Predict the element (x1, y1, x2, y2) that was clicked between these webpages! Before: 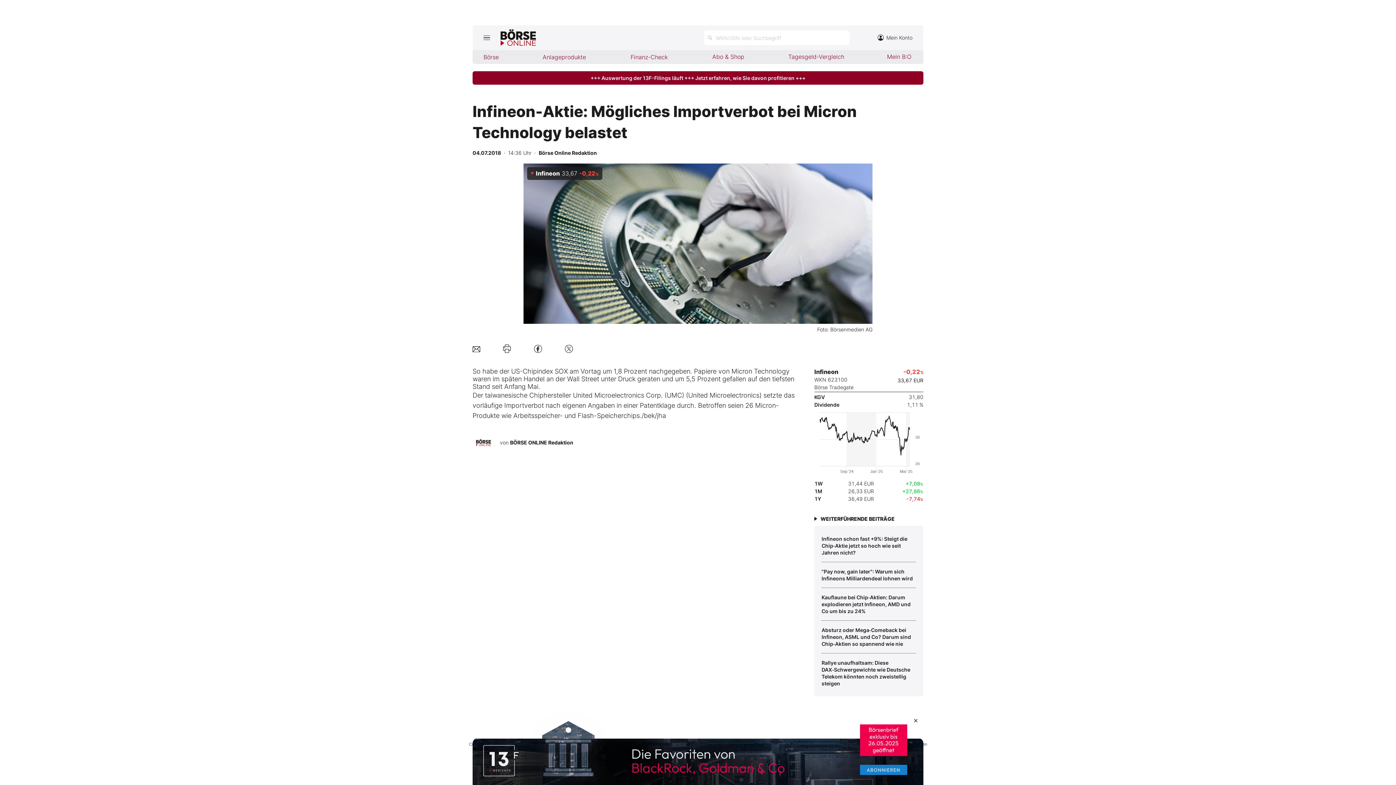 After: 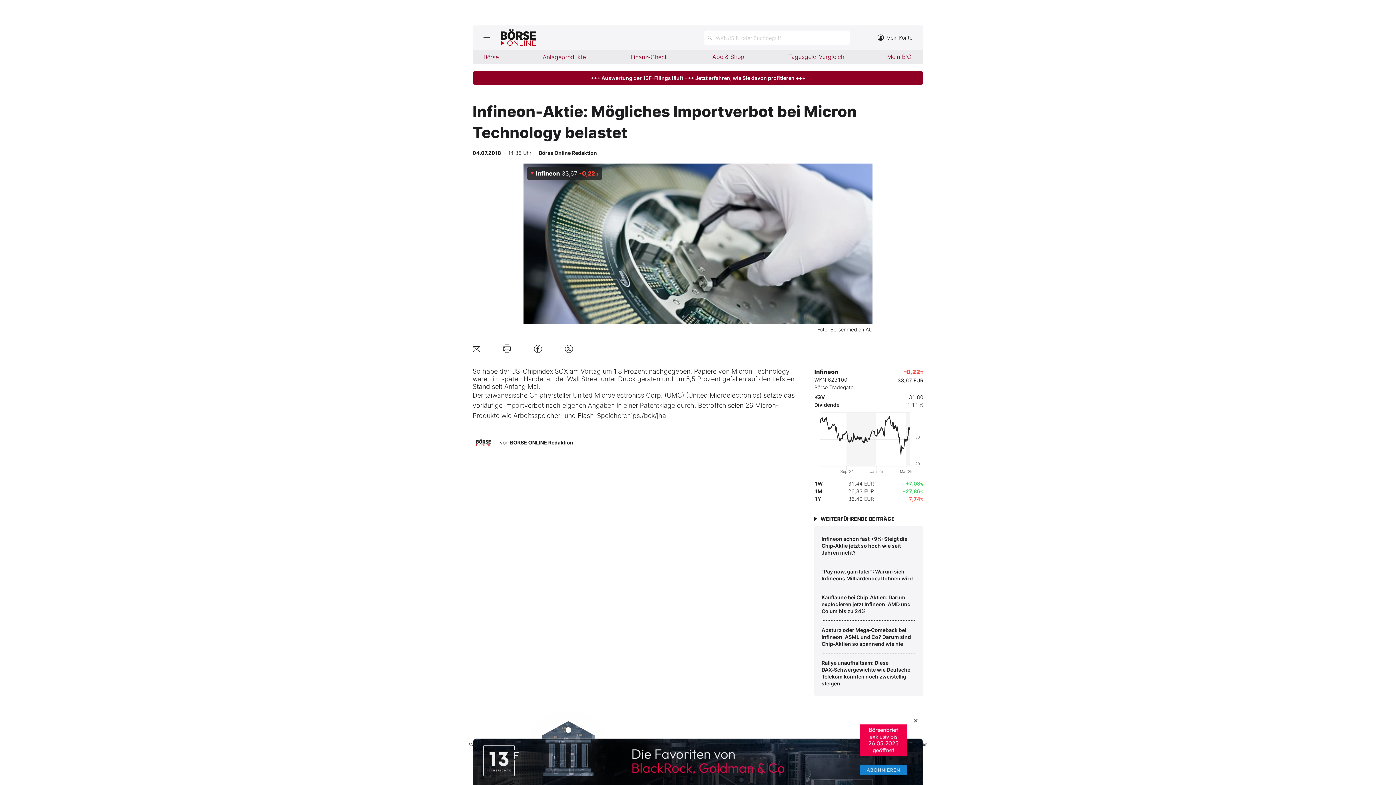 Action: bbox: (560, 340, 577, 357)